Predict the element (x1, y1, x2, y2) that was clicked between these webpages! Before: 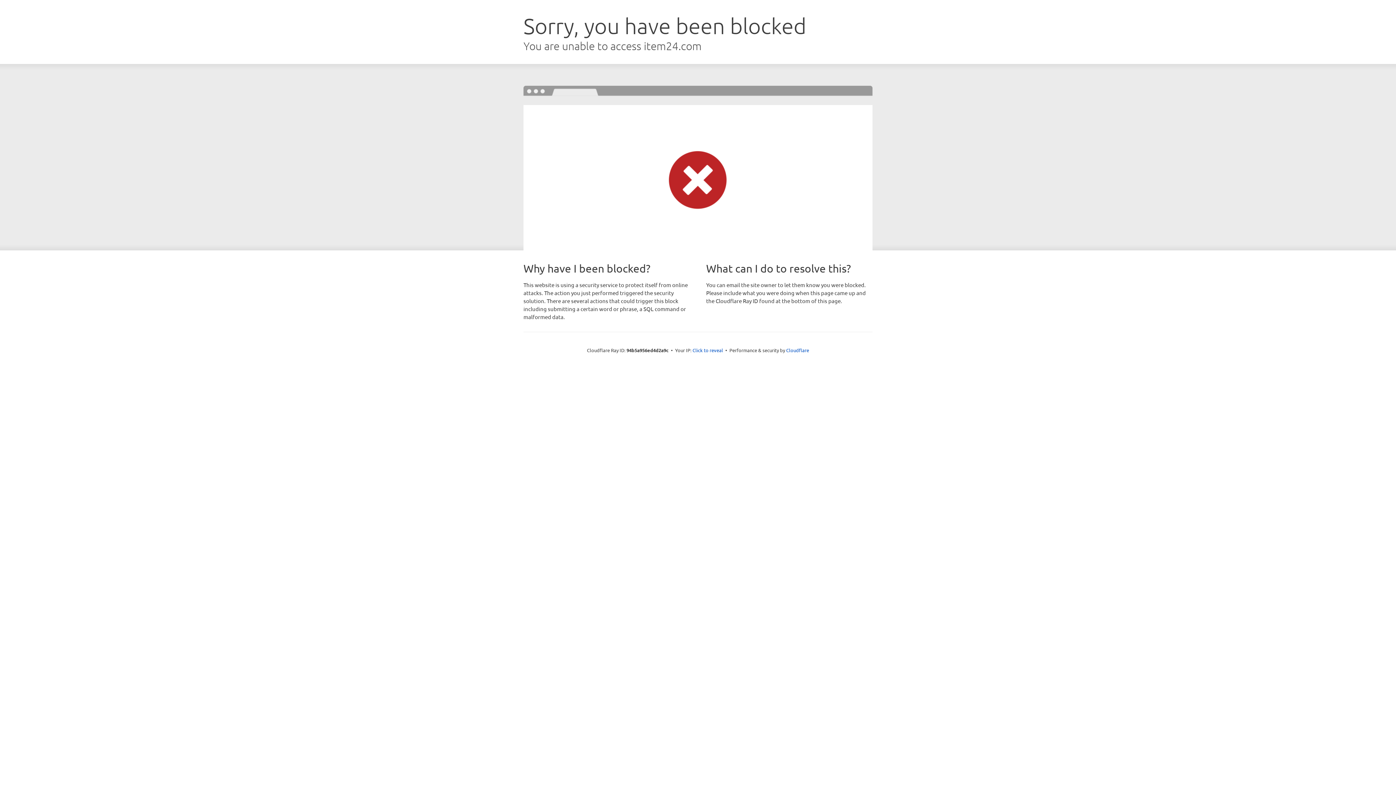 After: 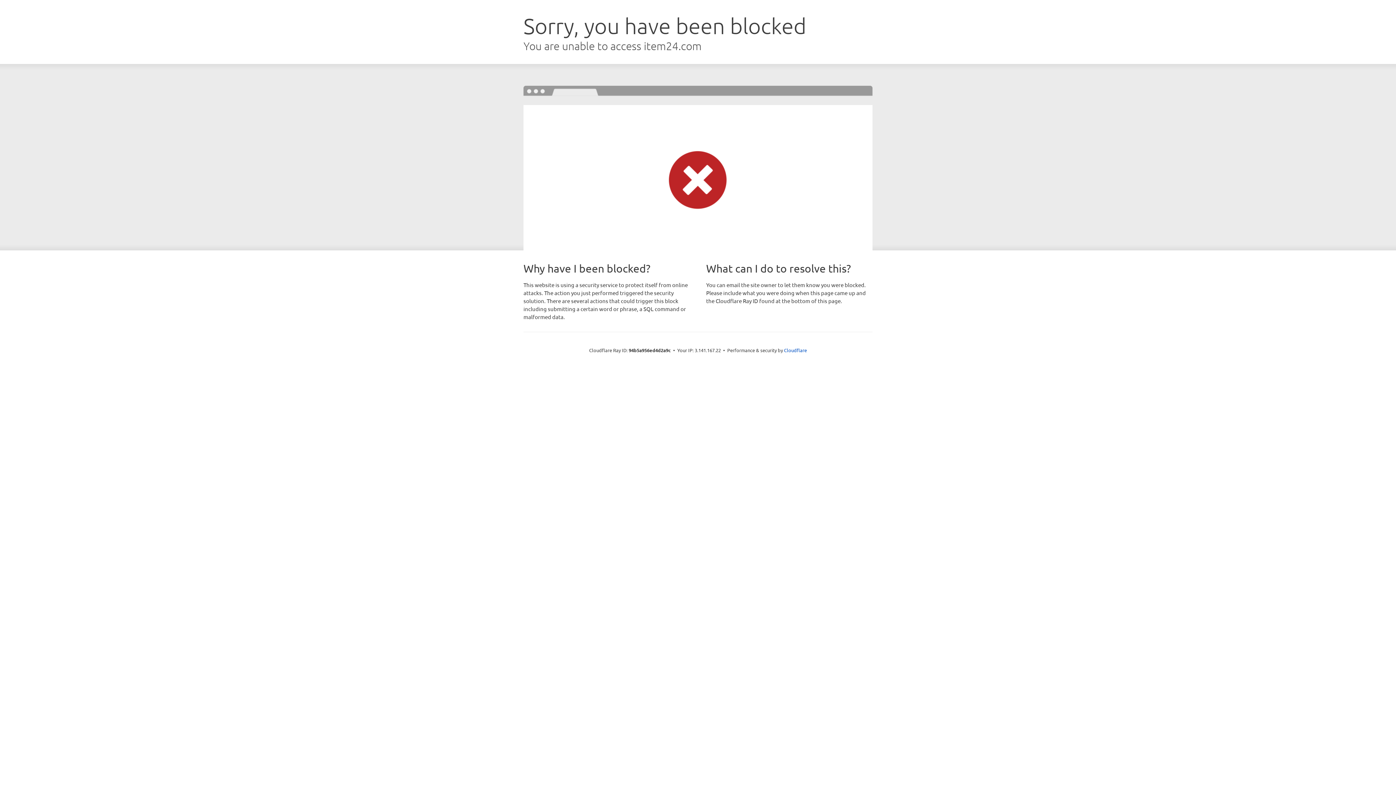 Action: label: Click to reveal bbox: (692, 346, 723, 353)